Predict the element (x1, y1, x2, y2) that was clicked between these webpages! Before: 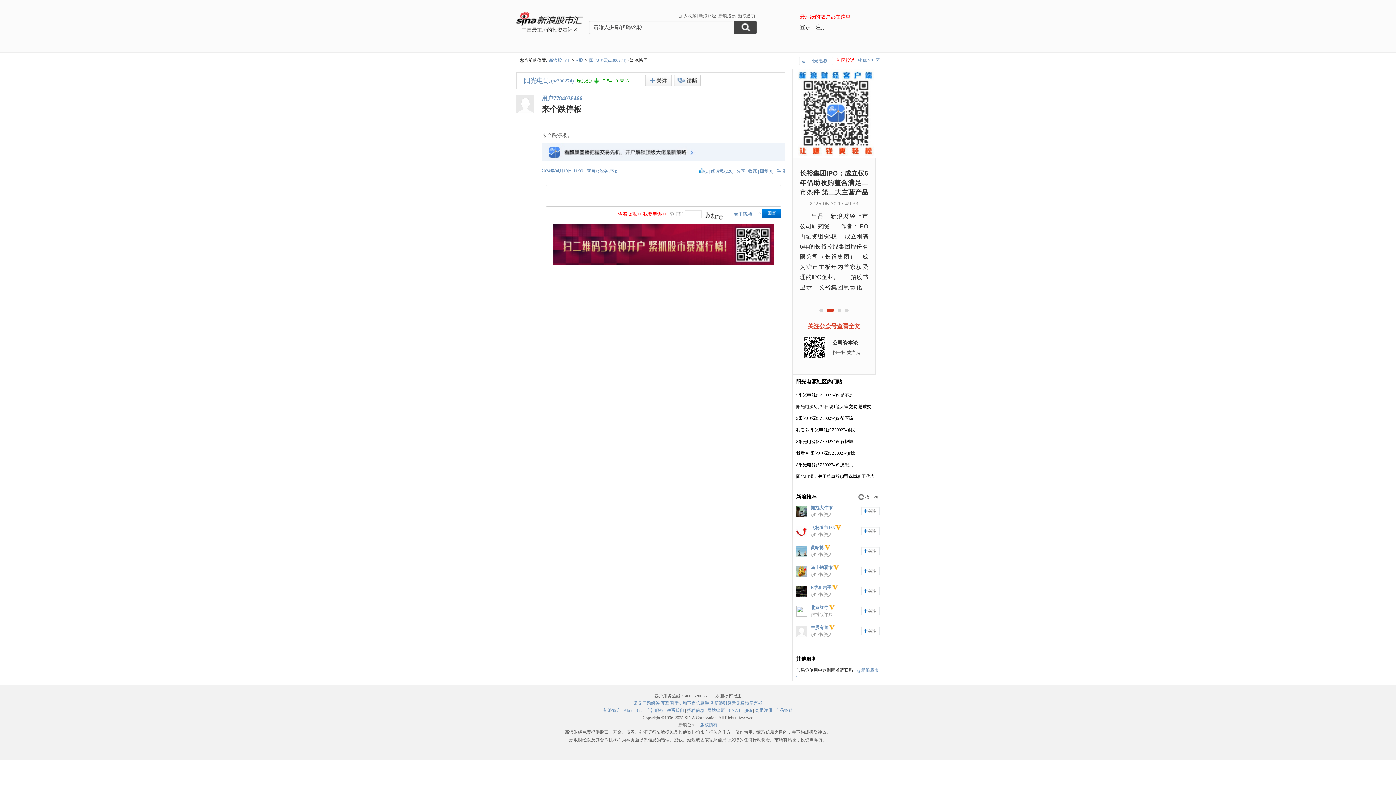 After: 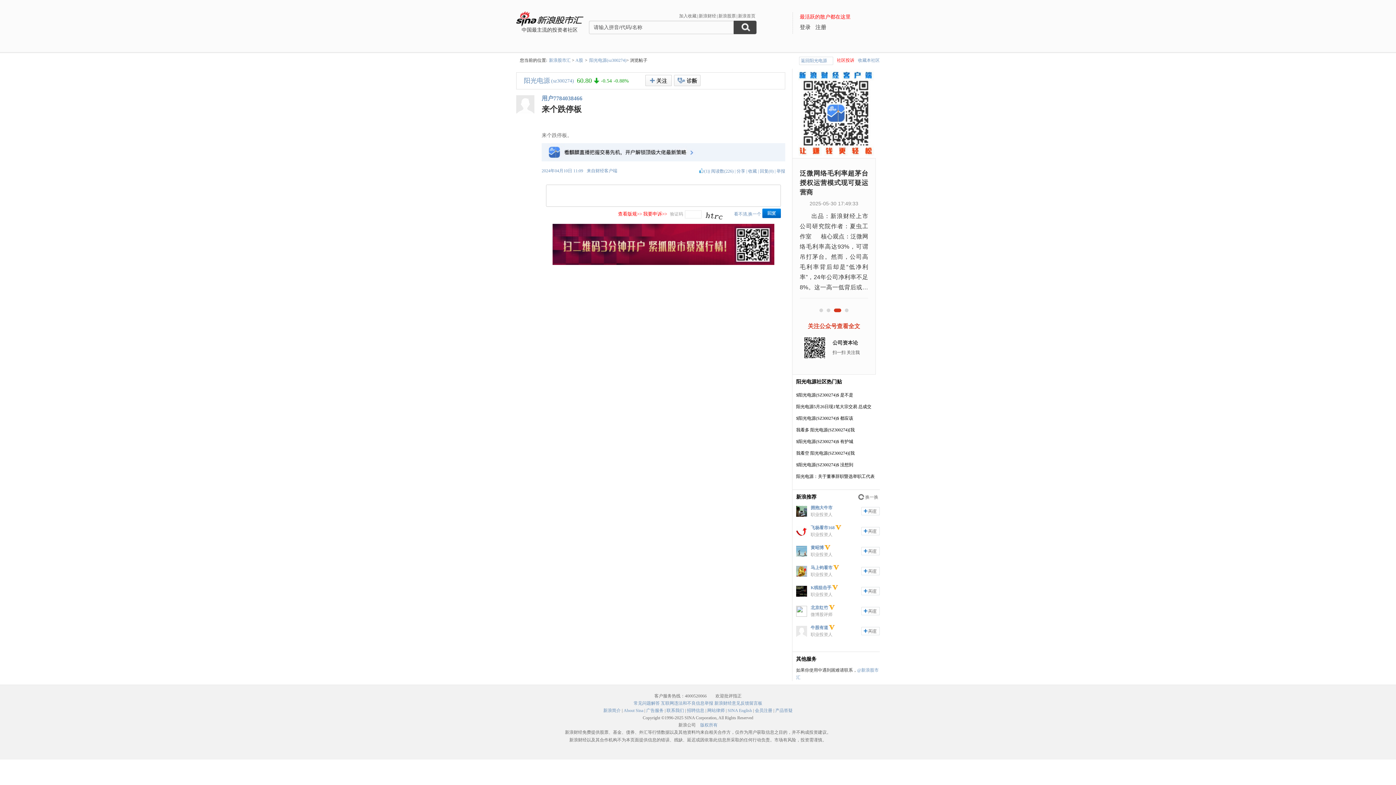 Action: bbox: (831, 585, 838, 590)